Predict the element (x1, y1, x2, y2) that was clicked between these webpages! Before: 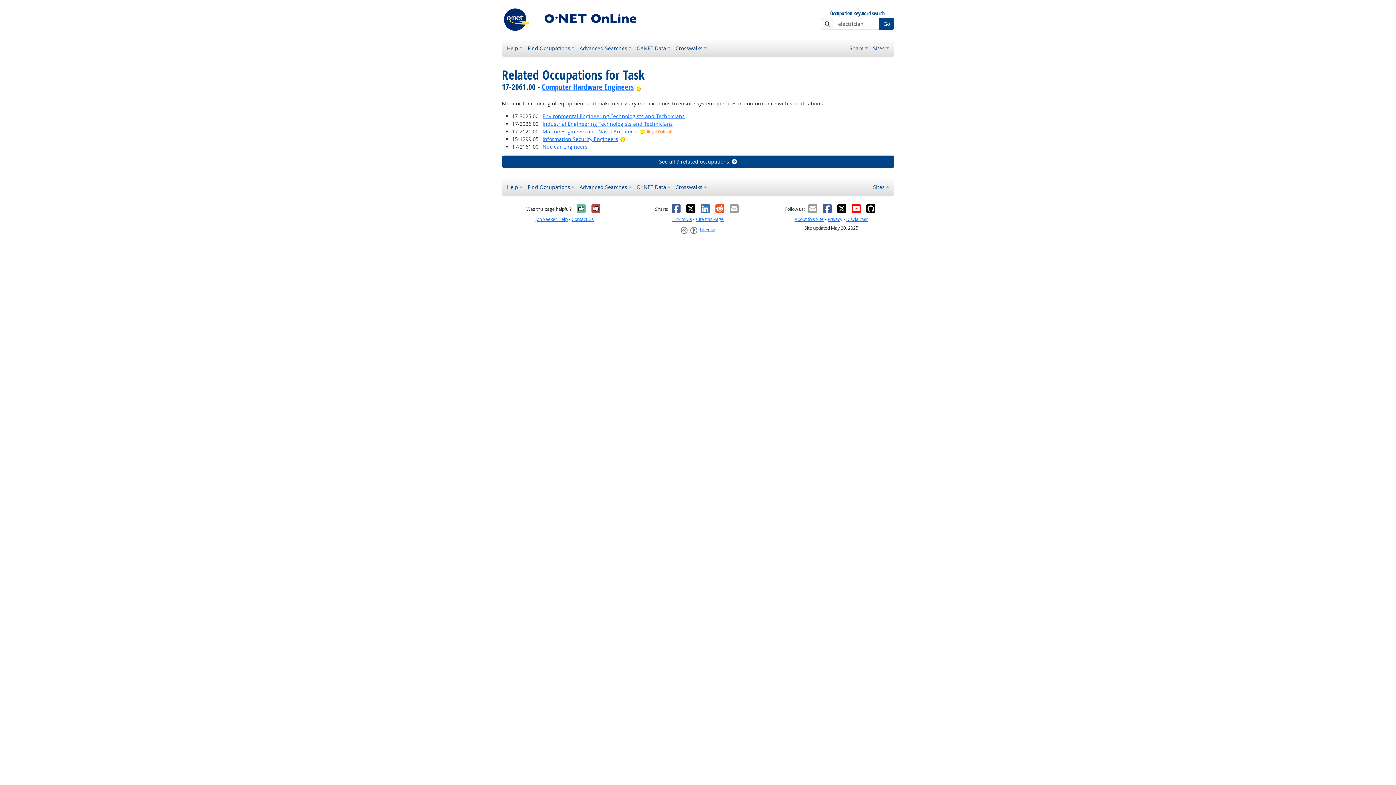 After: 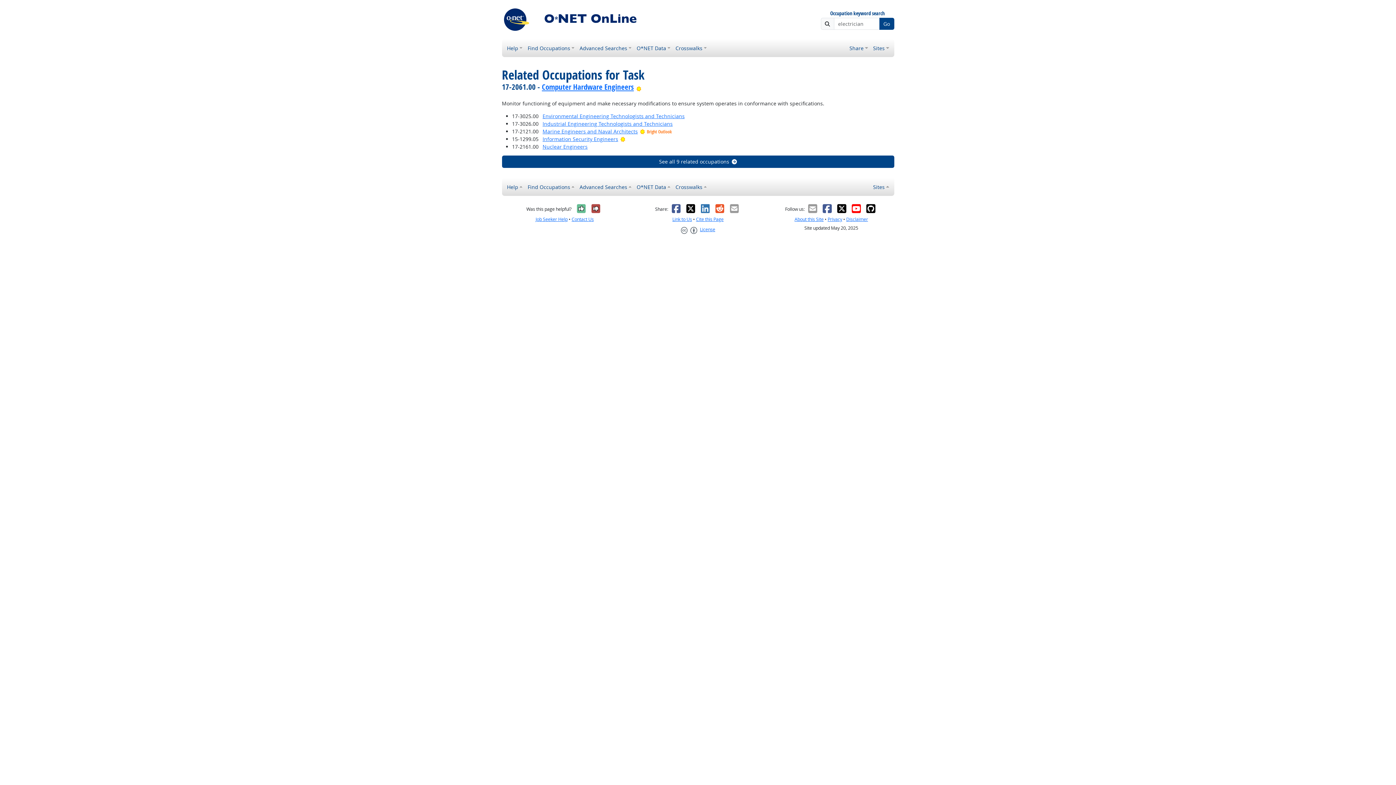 Action: label: Reddit bbox: (714, 203, 725, 213)